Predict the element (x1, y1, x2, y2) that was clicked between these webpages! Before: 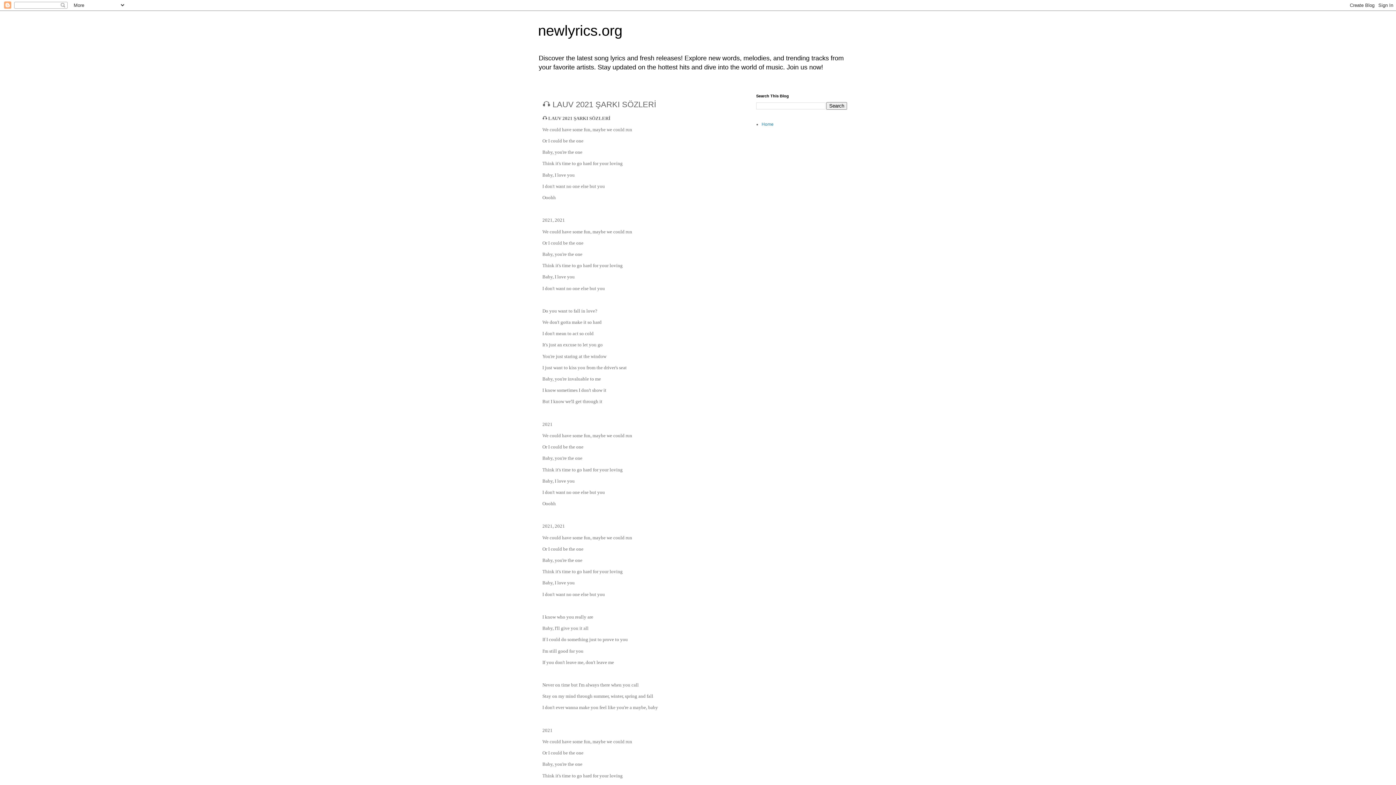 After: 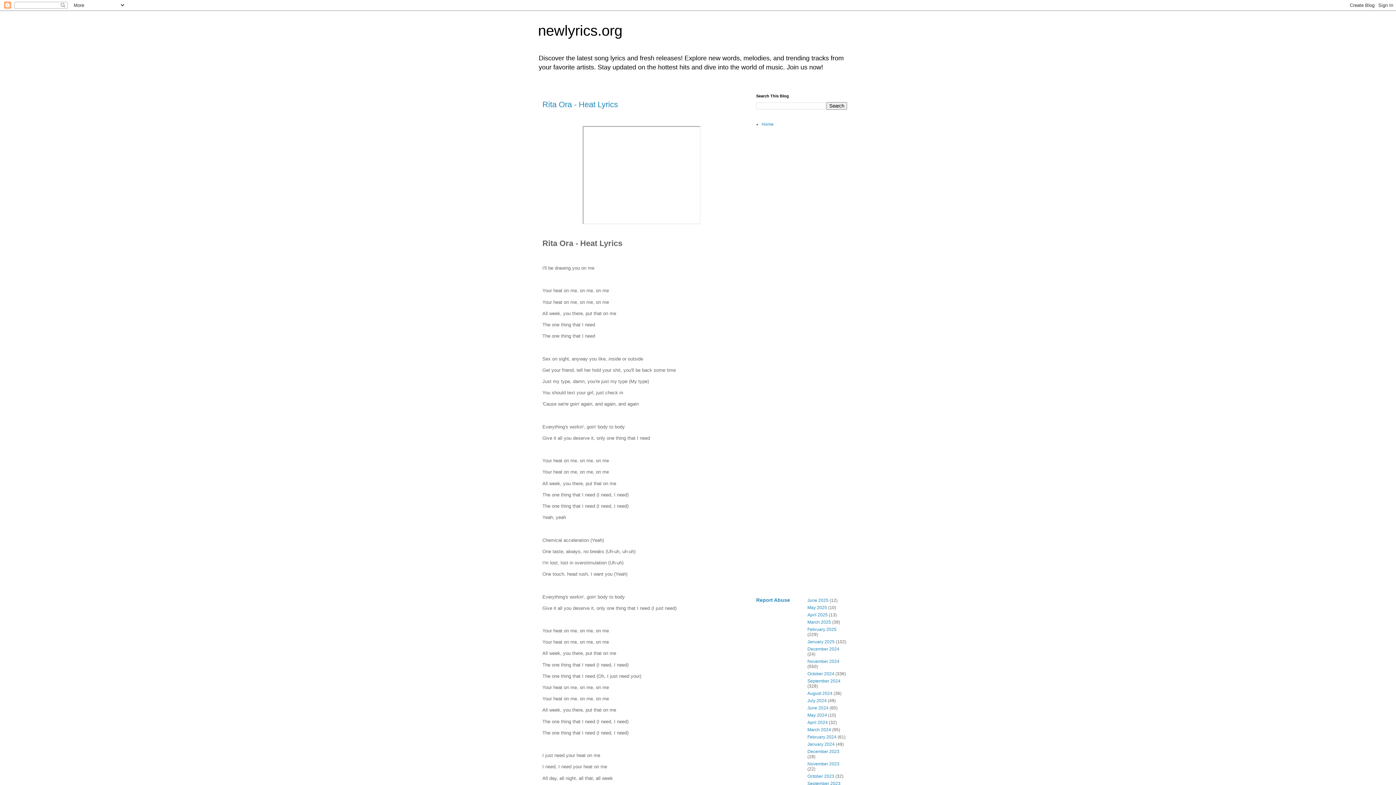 Action: bbox: (761, 121, 773, 126) label: Home